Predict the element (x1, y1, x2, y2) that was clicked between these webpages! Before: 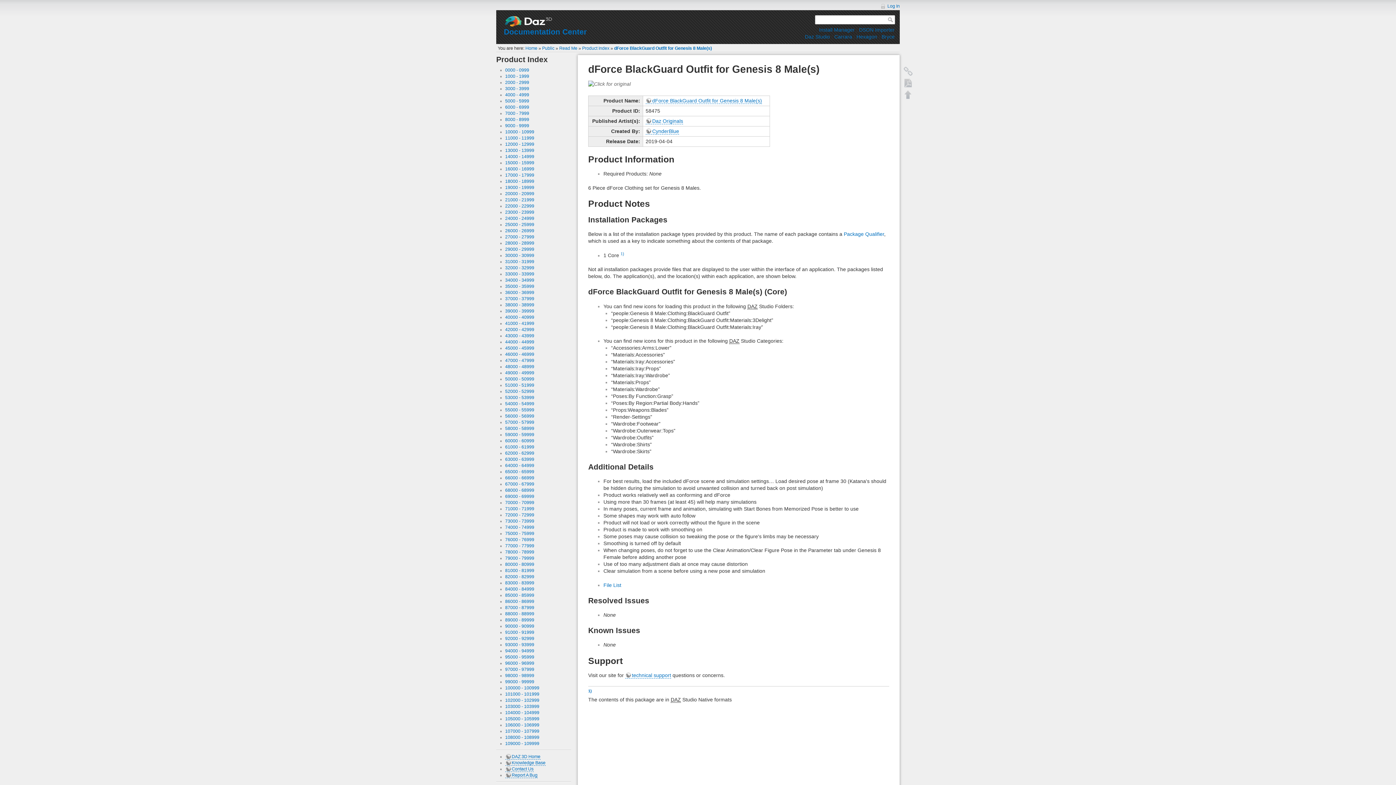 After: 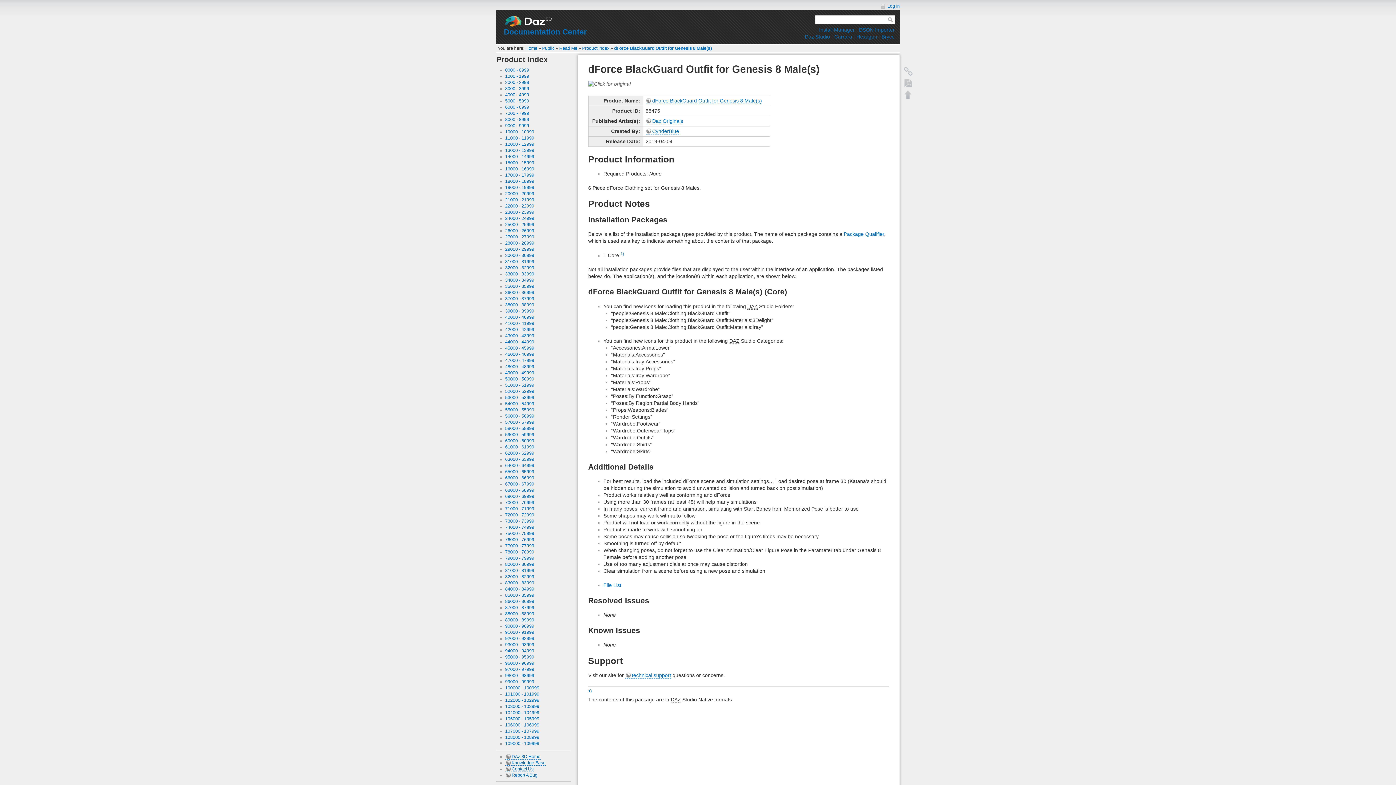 Action: bbox: (614, 45, 712, 50) label: dForce BlackGuard Outfit for Genesis 8 Male(s)